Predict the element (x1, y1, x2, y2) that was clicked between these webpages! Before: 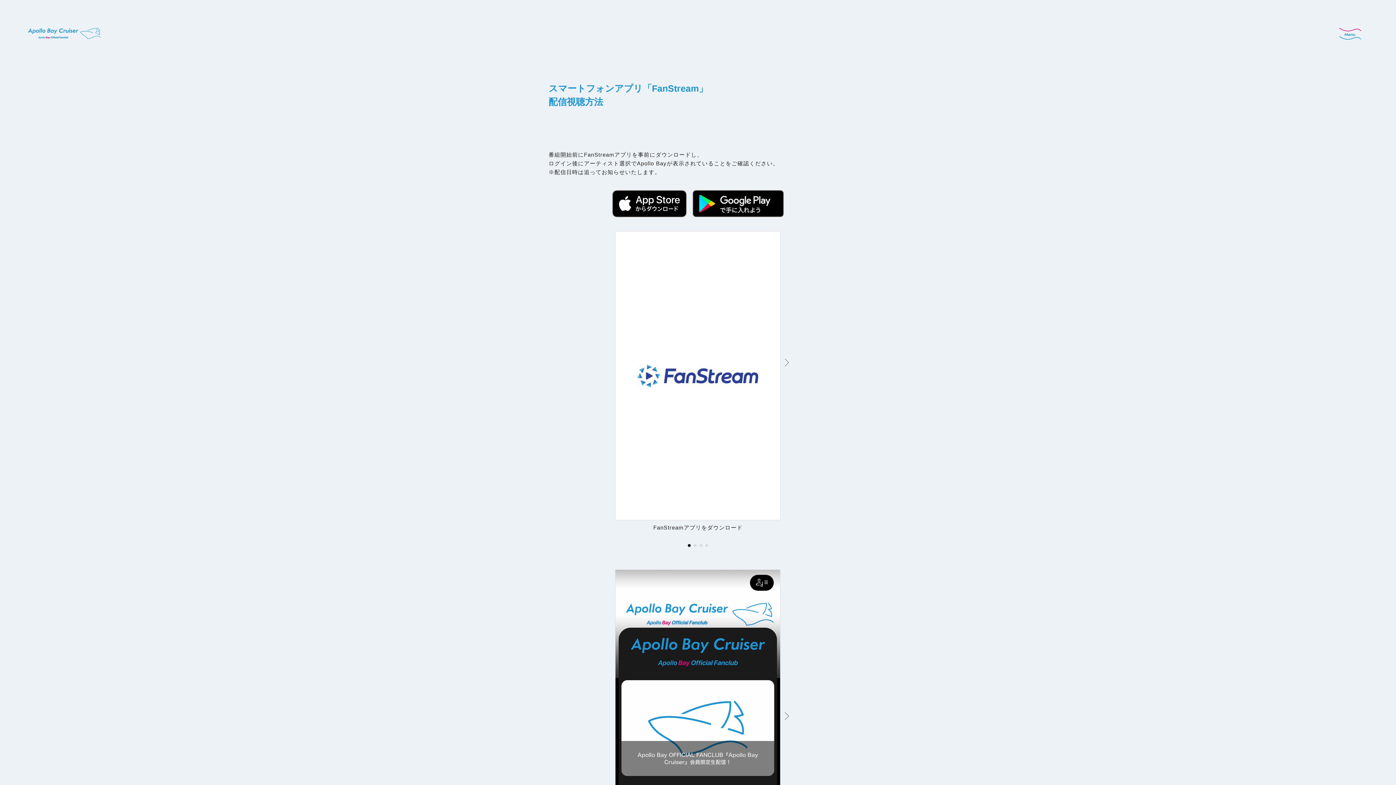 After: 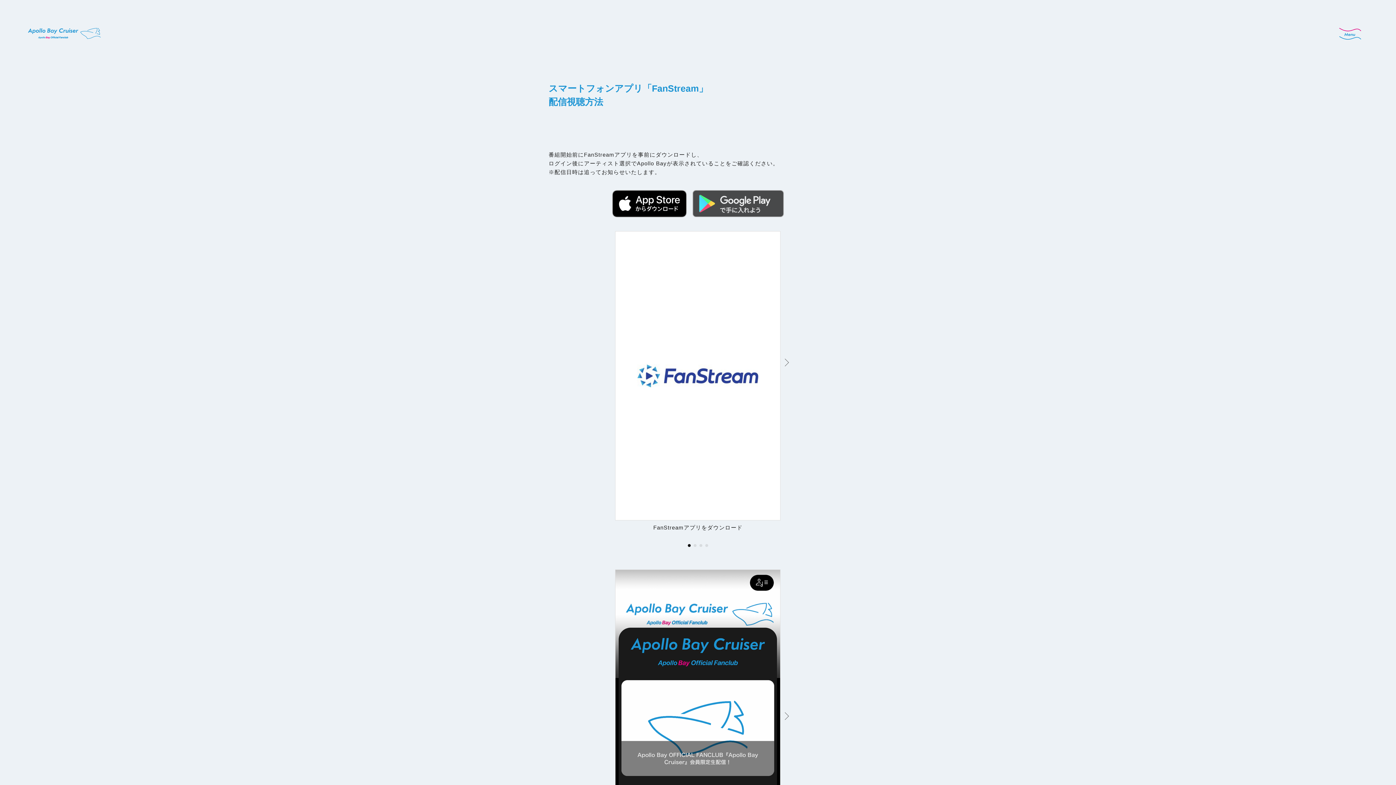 Action: bbox: (692, 190, 784, 217)